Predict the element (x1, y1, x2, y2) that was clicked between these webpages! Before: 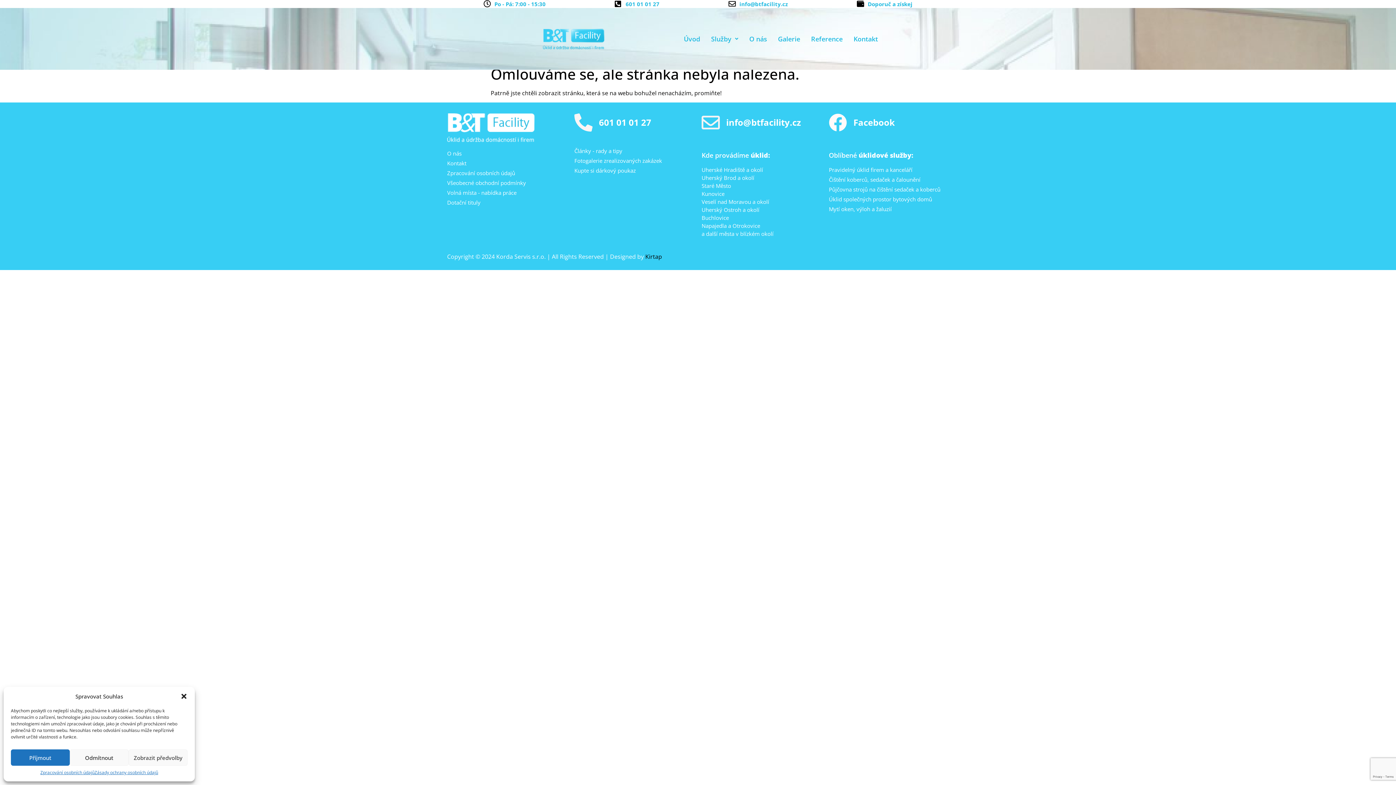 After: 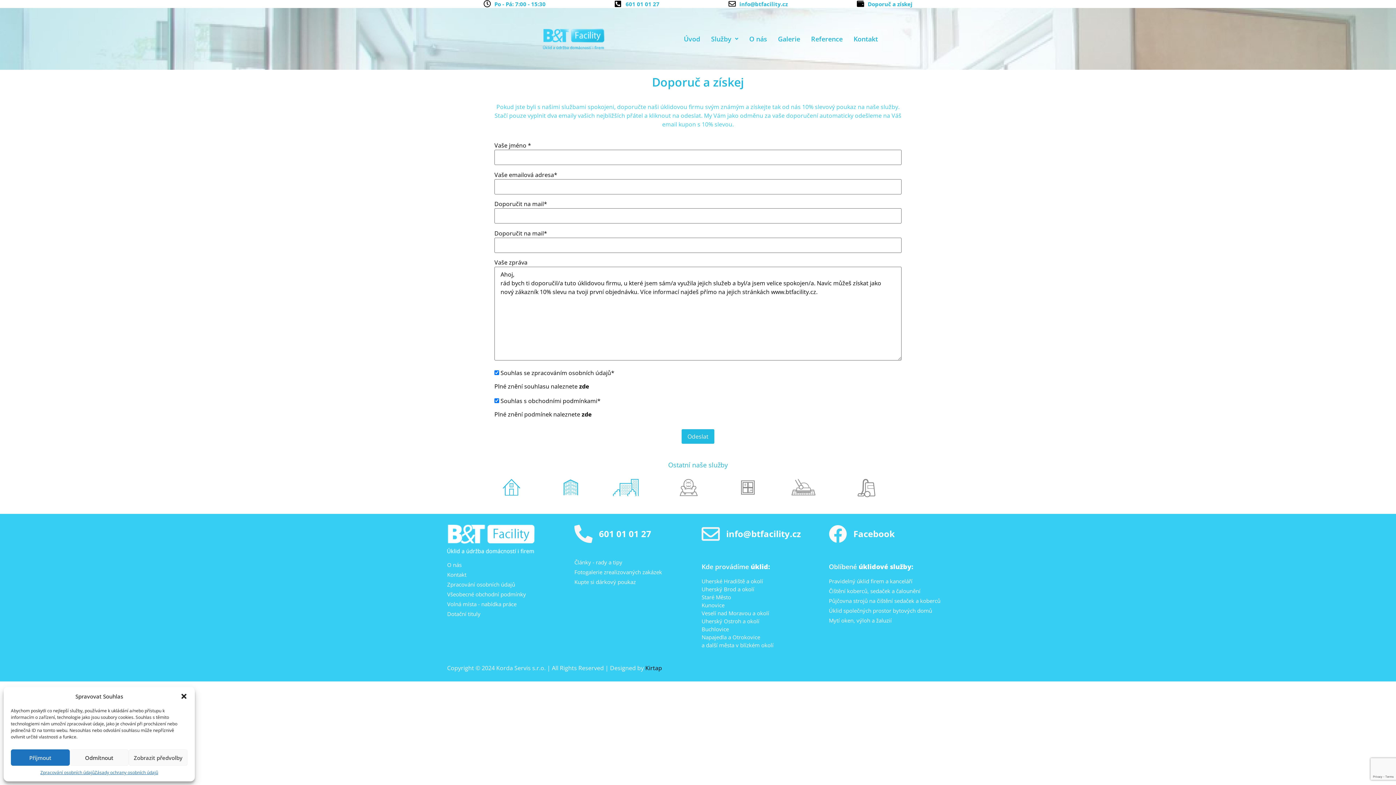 Action: bbox: (857, 0, 912, 8) label: Doporuč a získej